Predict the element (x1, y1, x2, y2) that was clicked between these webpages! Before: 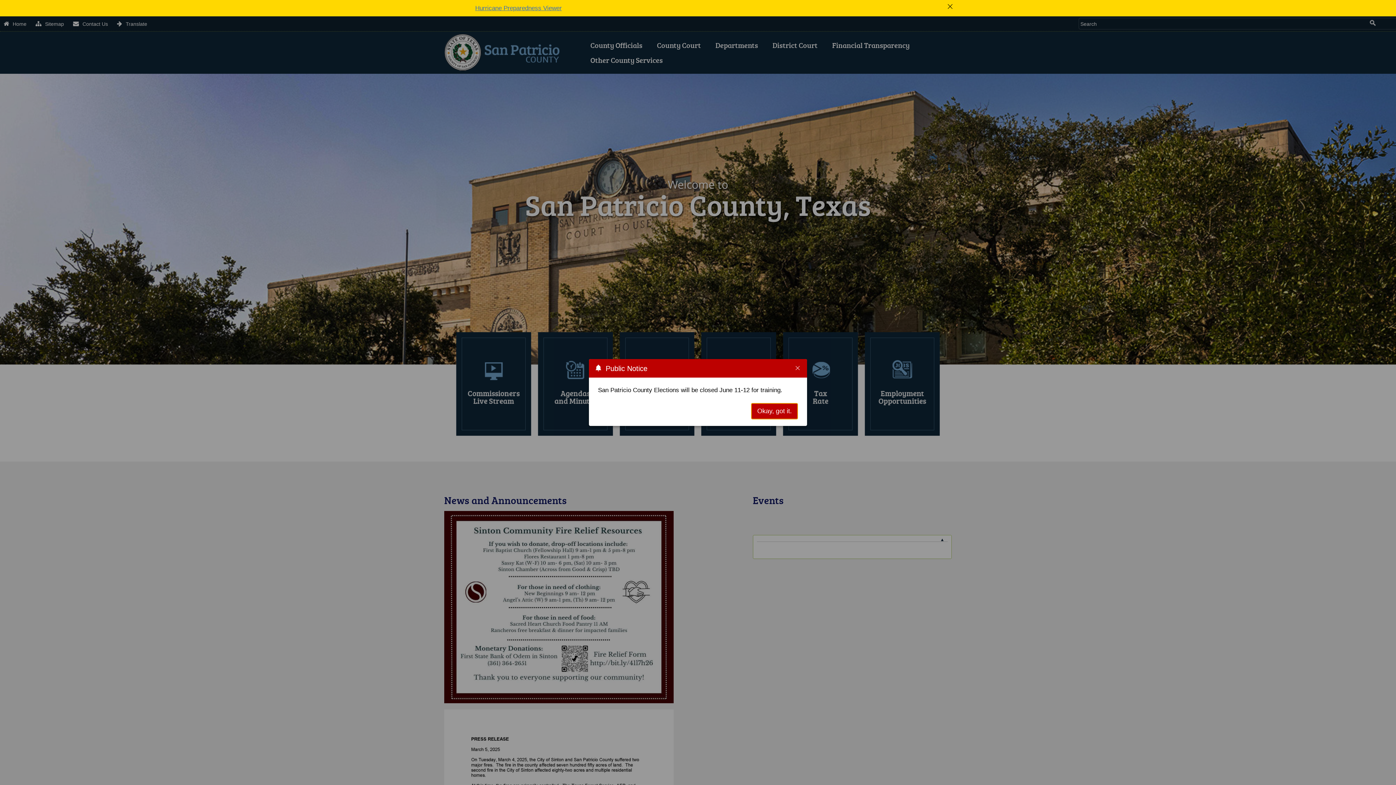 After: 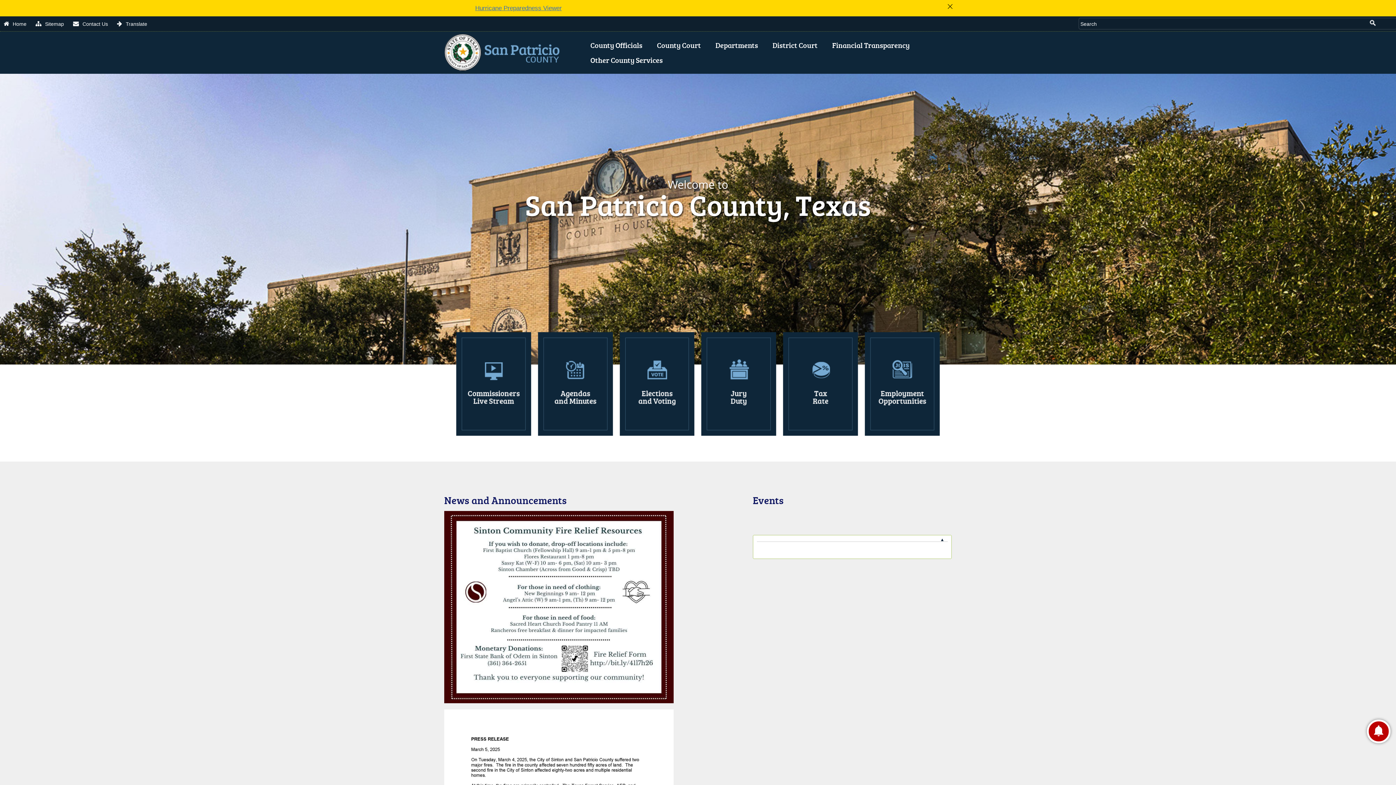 Action: label: Okay, got it. bbox: (751, 403, 798, 419)